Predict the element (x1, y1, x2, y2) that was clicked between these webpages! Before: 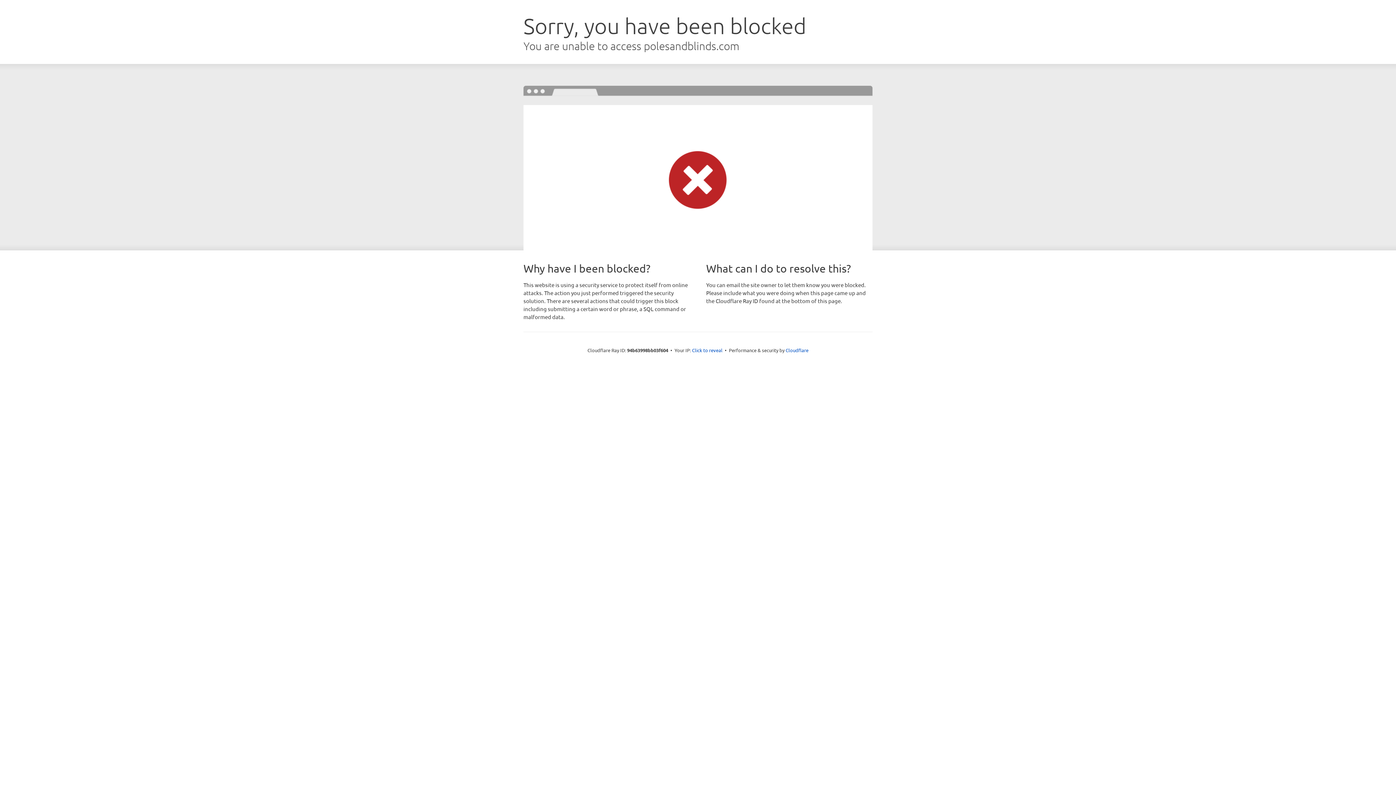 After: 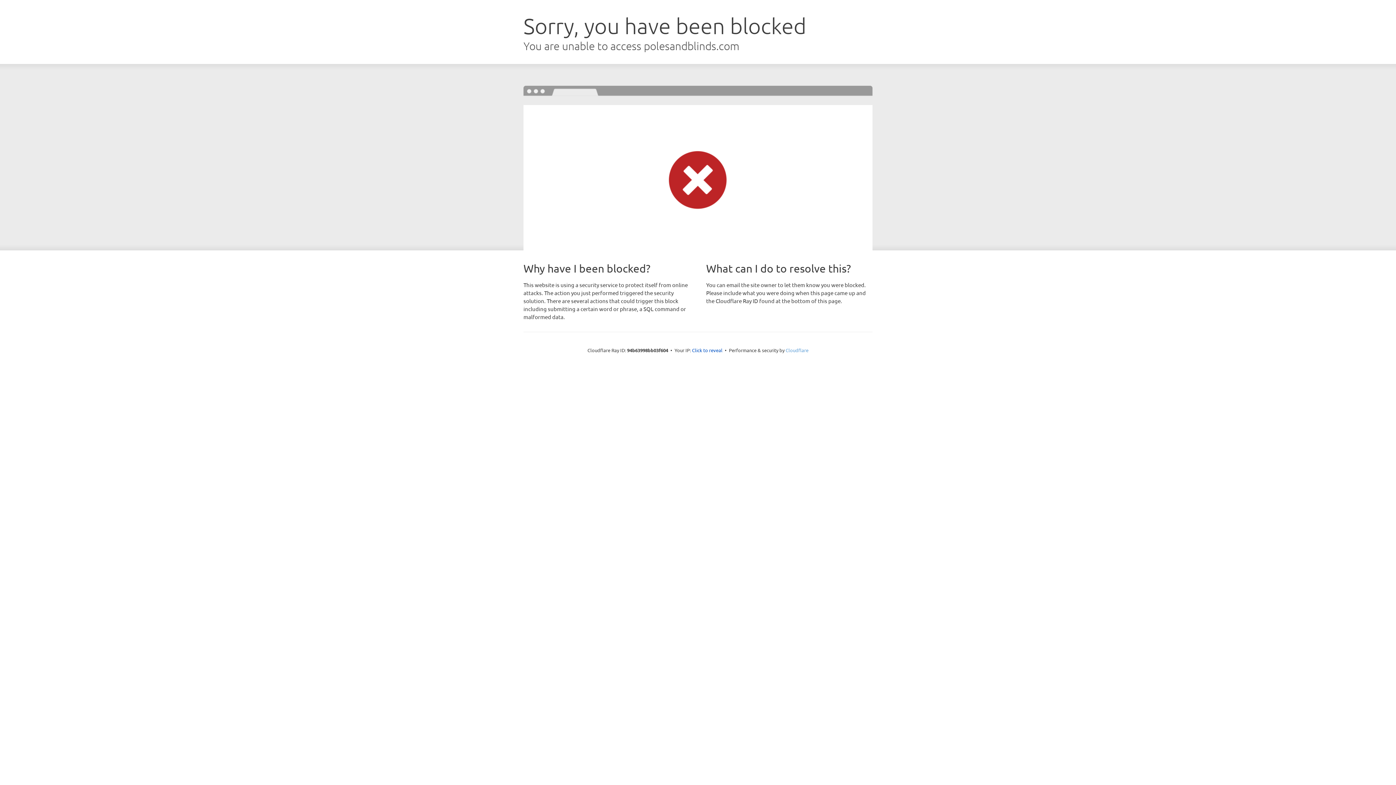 Action: label: Cloudflare bbox: (785, 347, 808, 353)